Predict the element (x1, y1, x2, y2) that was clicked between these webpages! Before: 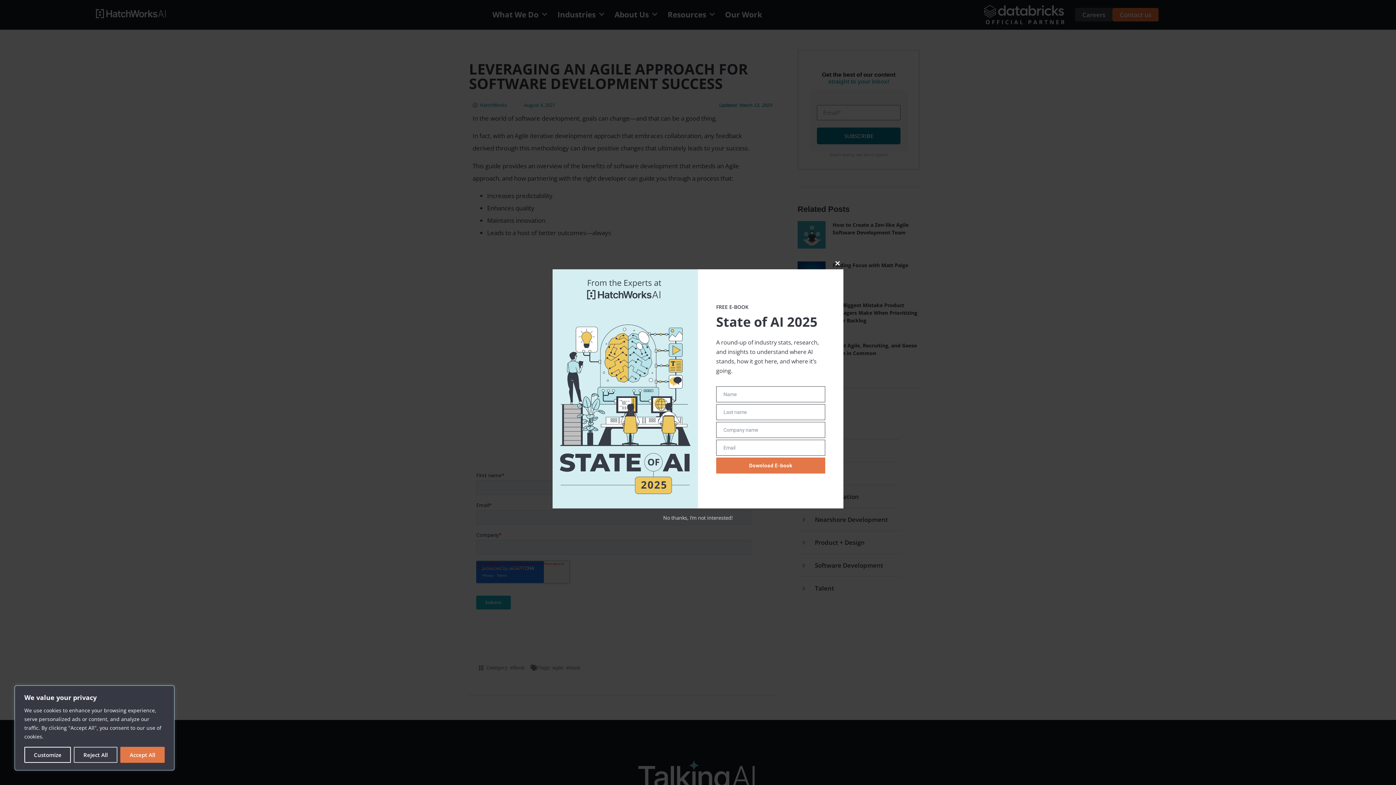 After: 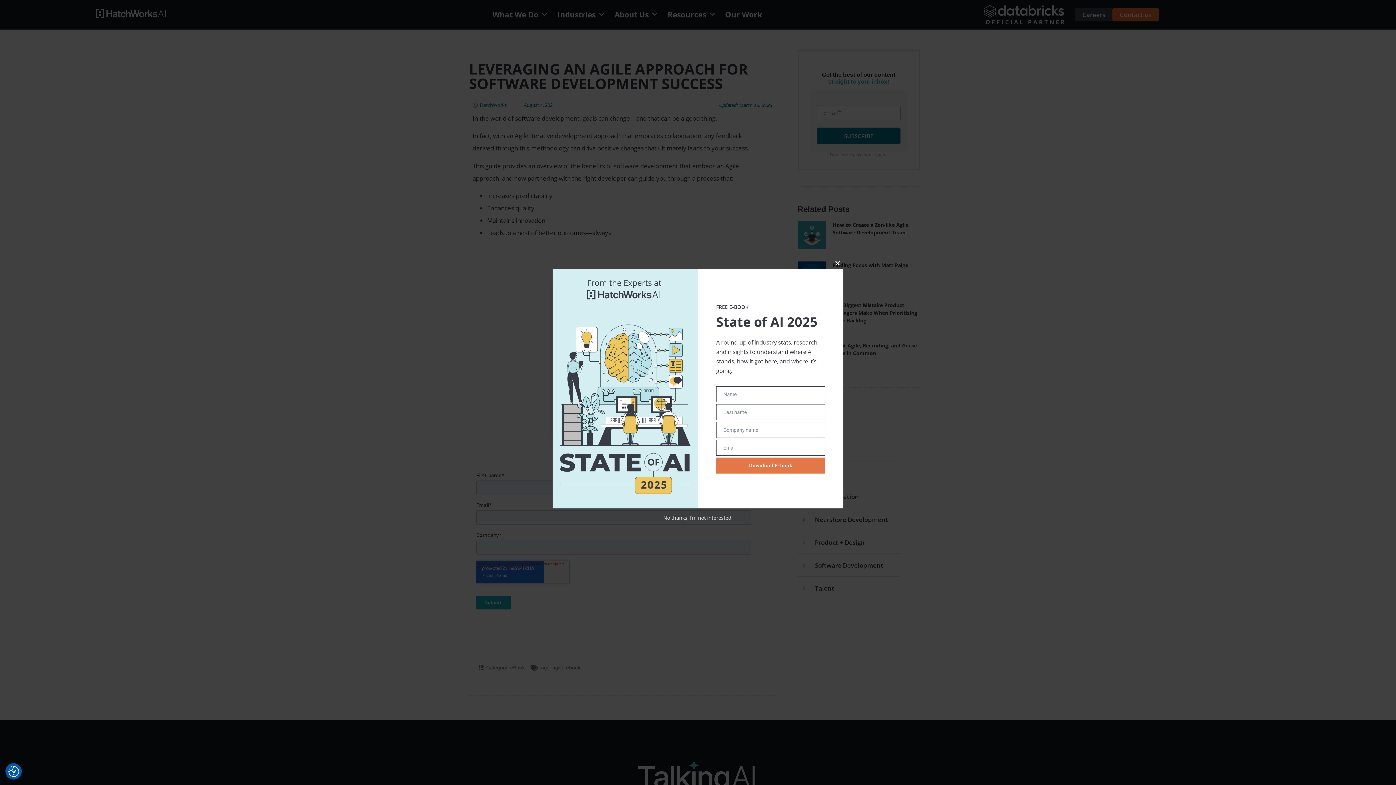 Action: label: Accept All bbox: (120, 747, 164, 763)